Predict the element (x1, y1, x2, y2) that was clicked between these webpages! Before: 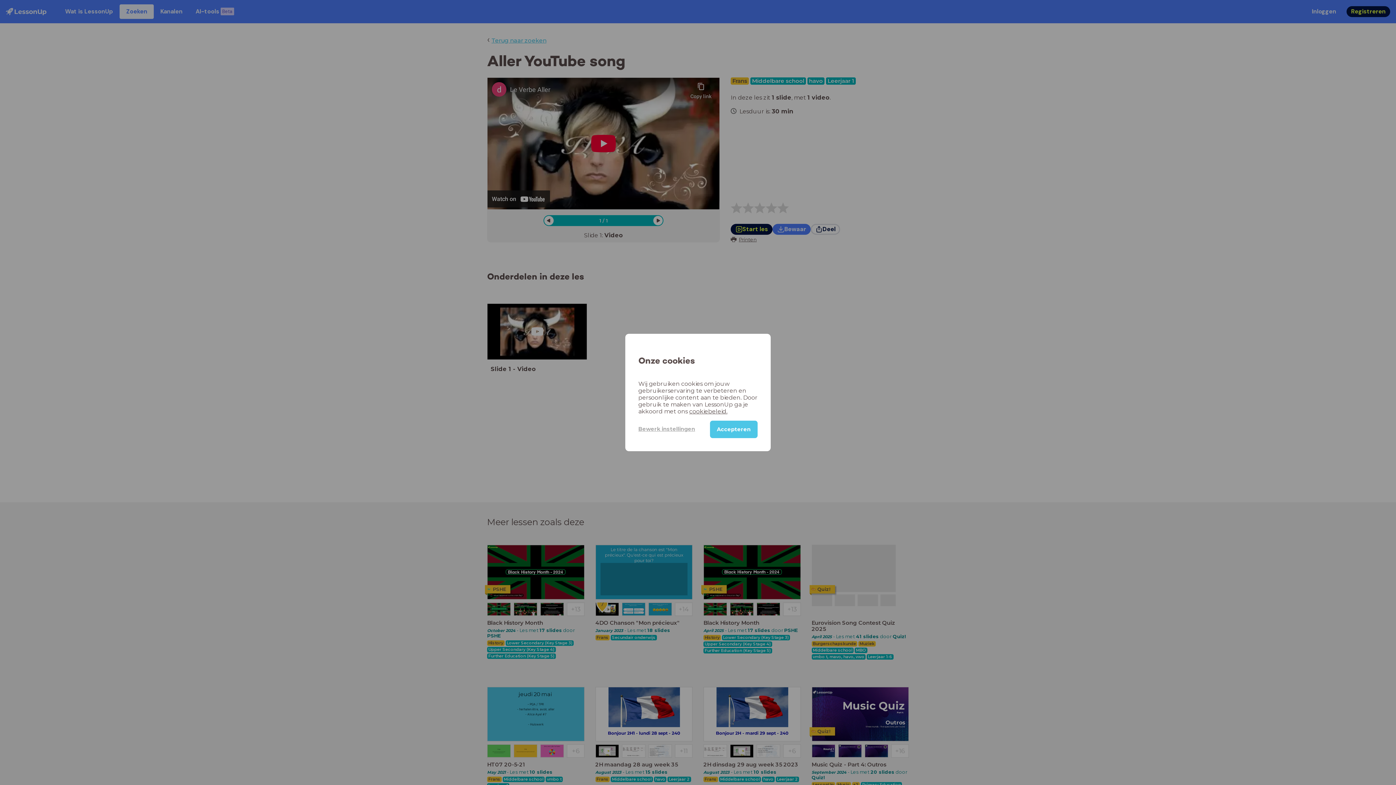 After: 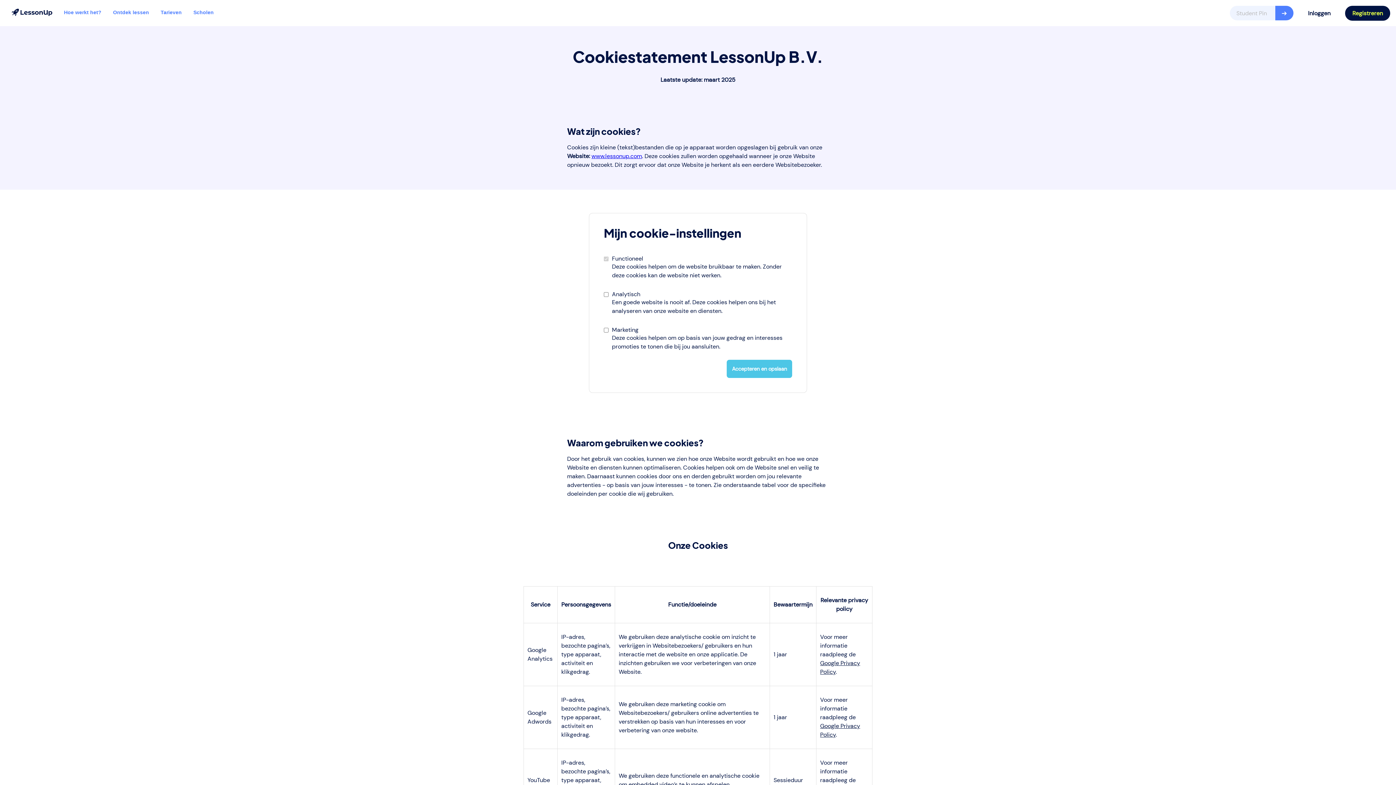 Action: bbox: (638, 420, 710, 437) label: Bewerk instellingen